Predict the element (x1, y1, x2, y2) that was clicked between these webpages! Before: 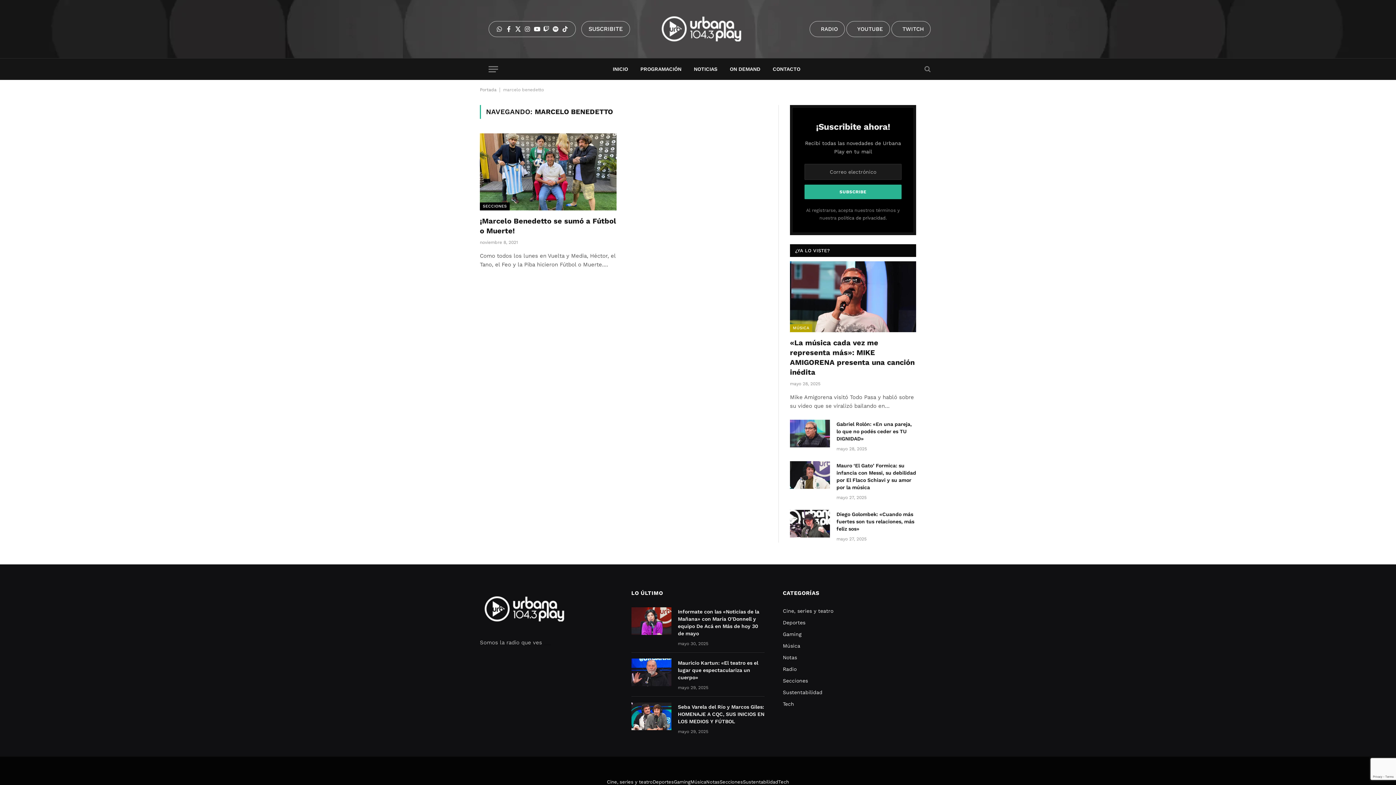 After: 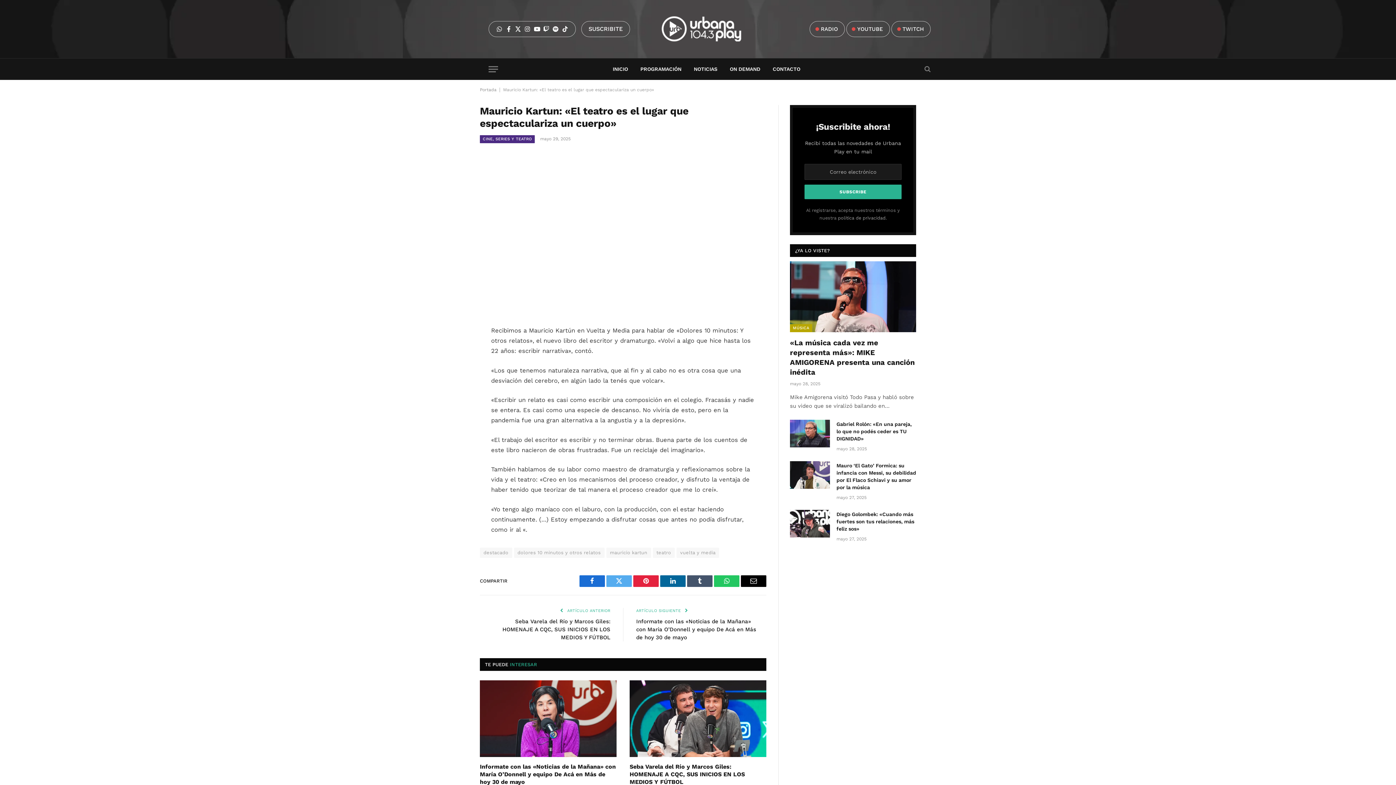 Action: bbox: (678, 659, 764, 681) label: Mauricio Kartun: «El teatro es el lugar que espectaculariza un cuerpo»